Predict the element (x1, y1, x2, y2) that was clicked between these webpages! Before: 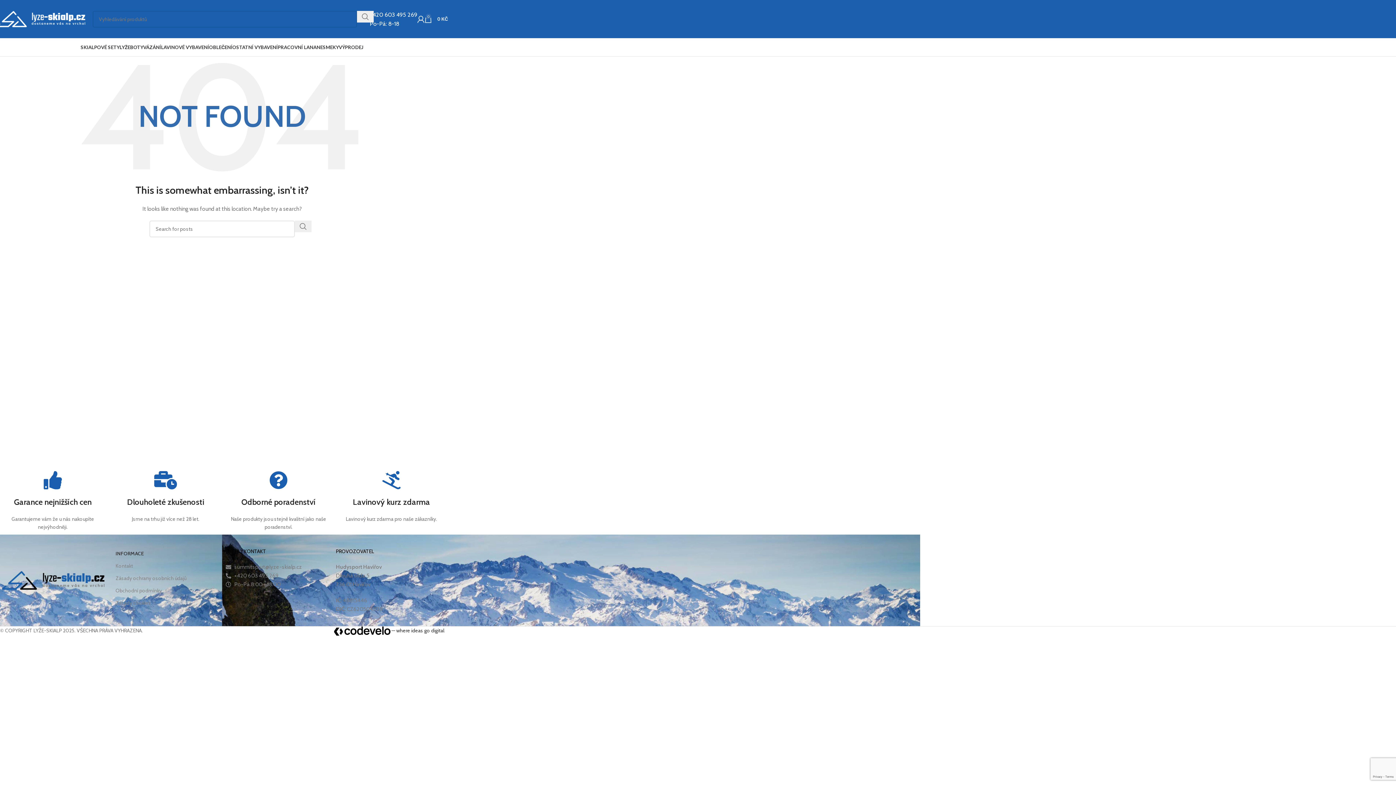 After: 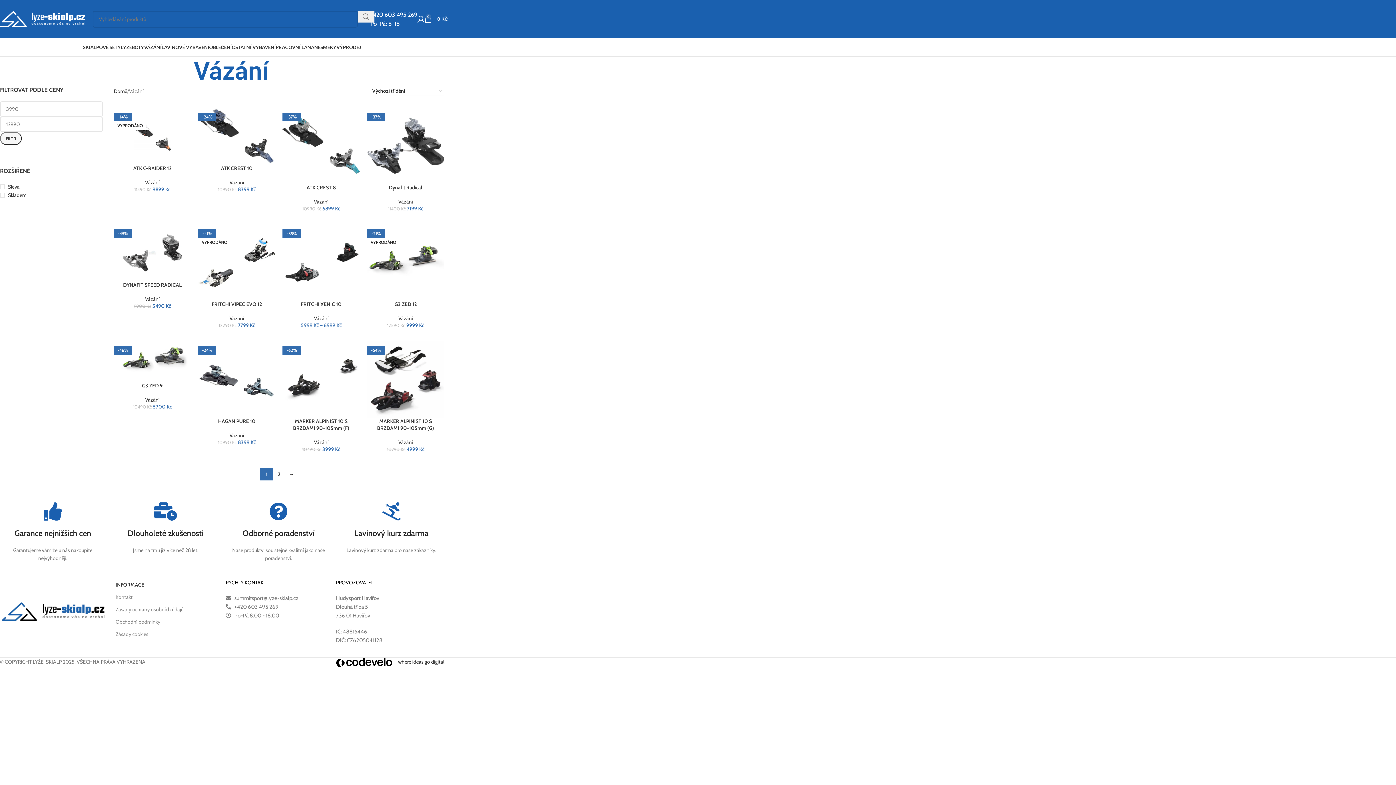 Action: bbox: (143, 40, 161, 54) label: VÁZÁNÍ